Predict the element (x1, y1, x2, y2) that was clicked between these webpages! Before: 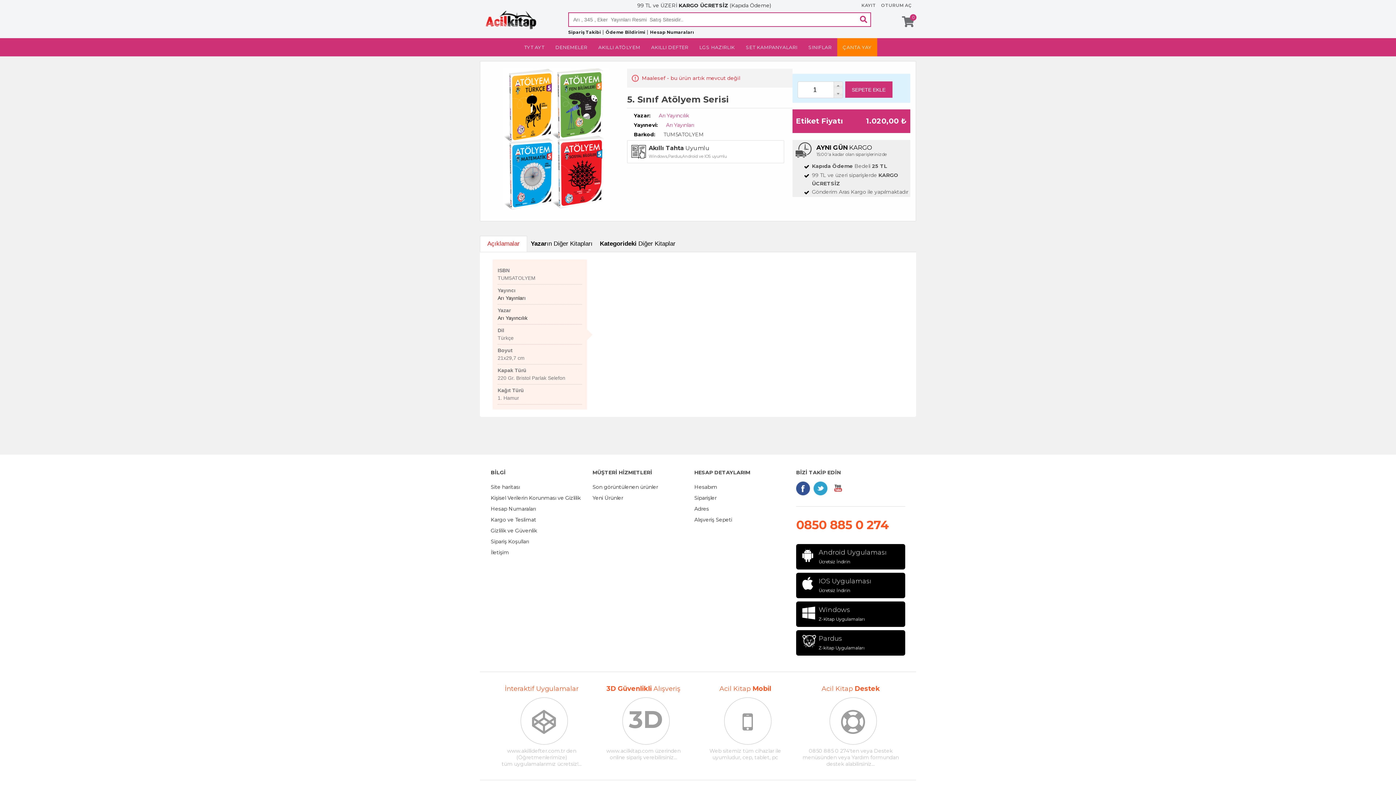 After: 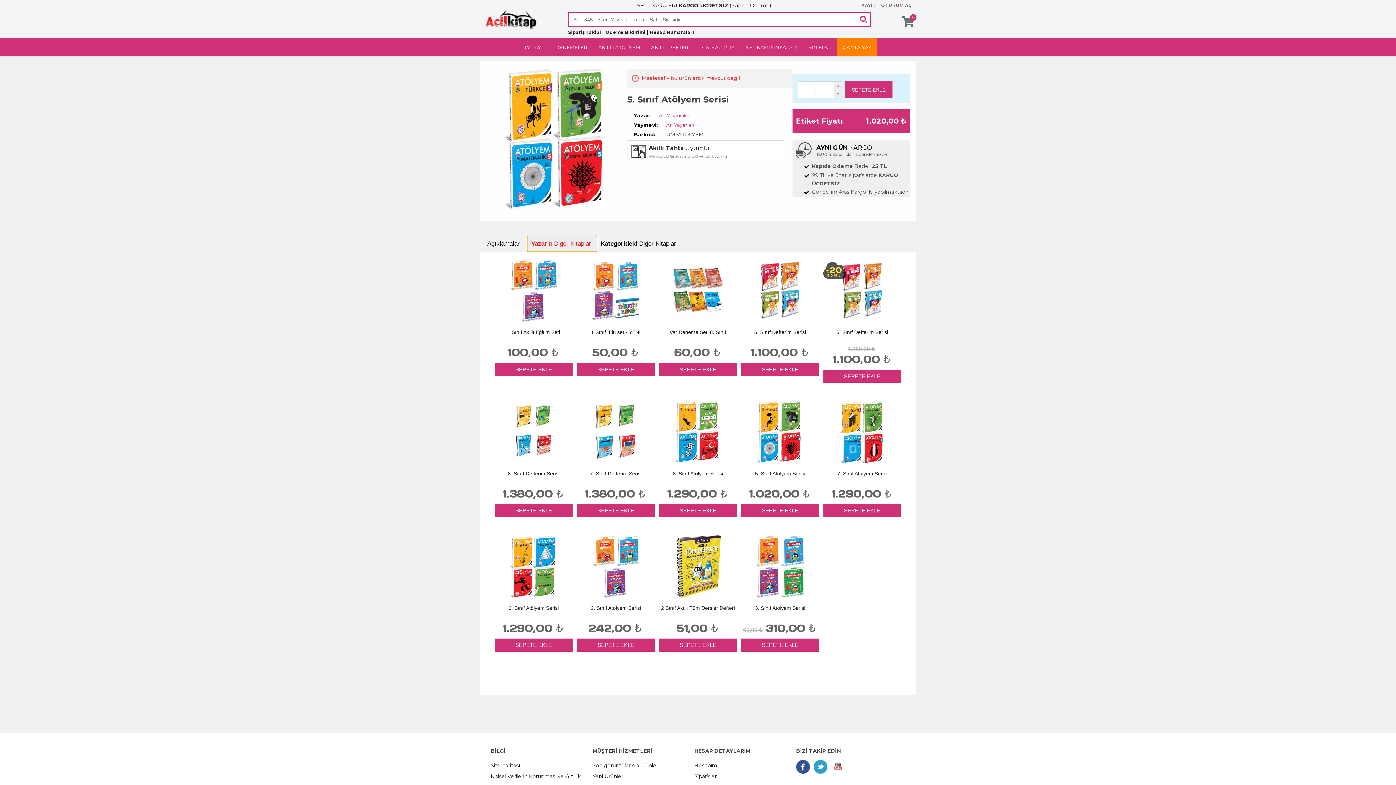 Action: label: Yazarın Diğer Kitapları bbox: (527, 236, 596, 251)